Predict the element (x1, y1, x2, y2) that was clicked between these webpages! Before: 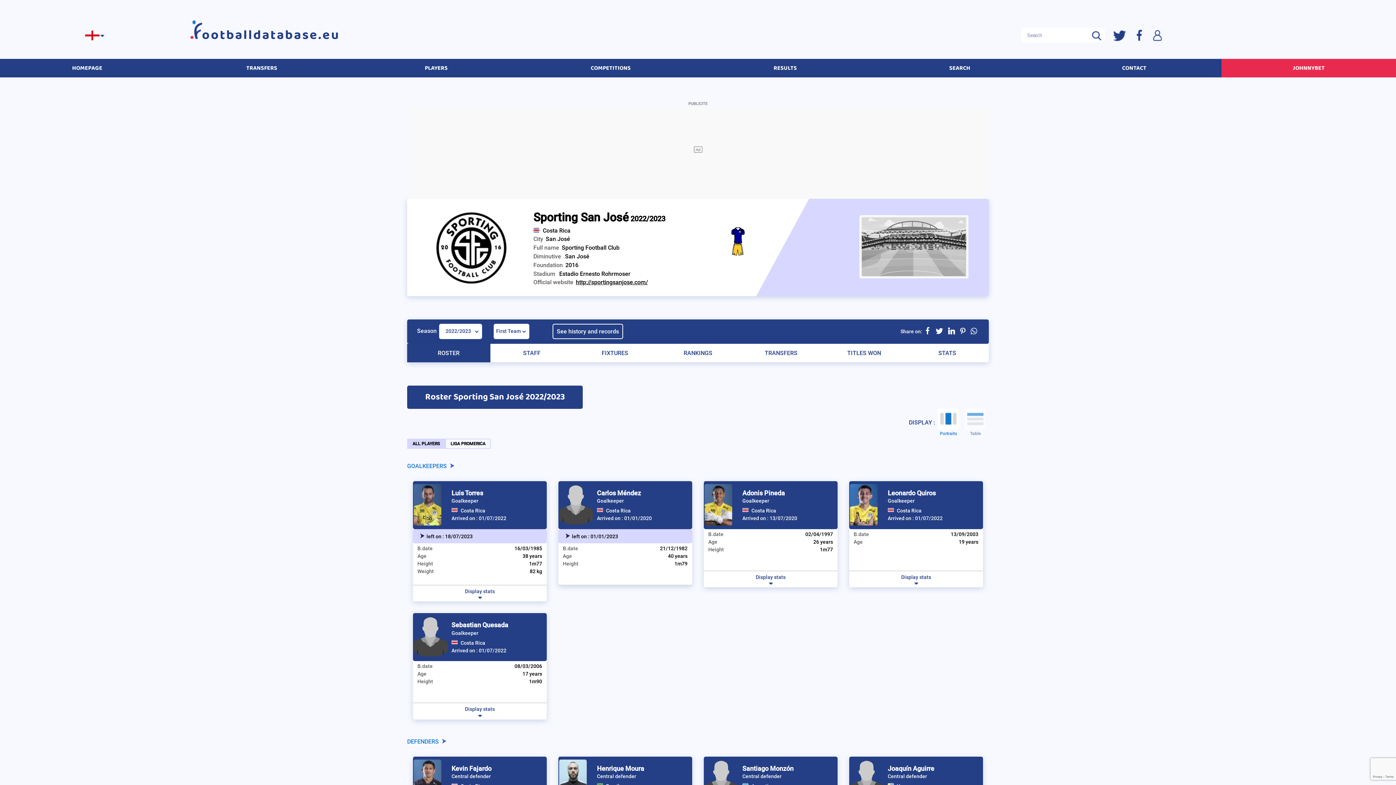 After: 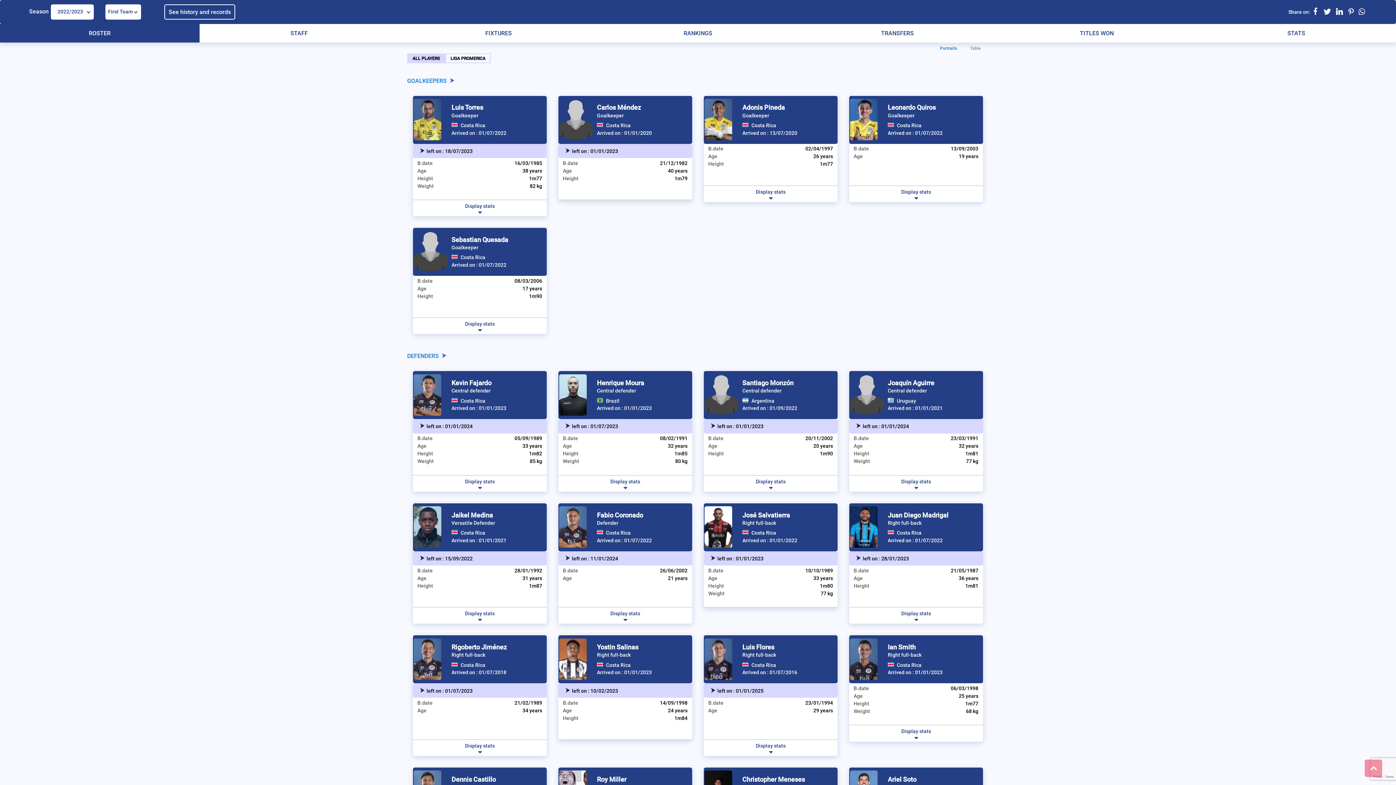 Action: bbox: (407, 338, 490, 356) label: ROSTER